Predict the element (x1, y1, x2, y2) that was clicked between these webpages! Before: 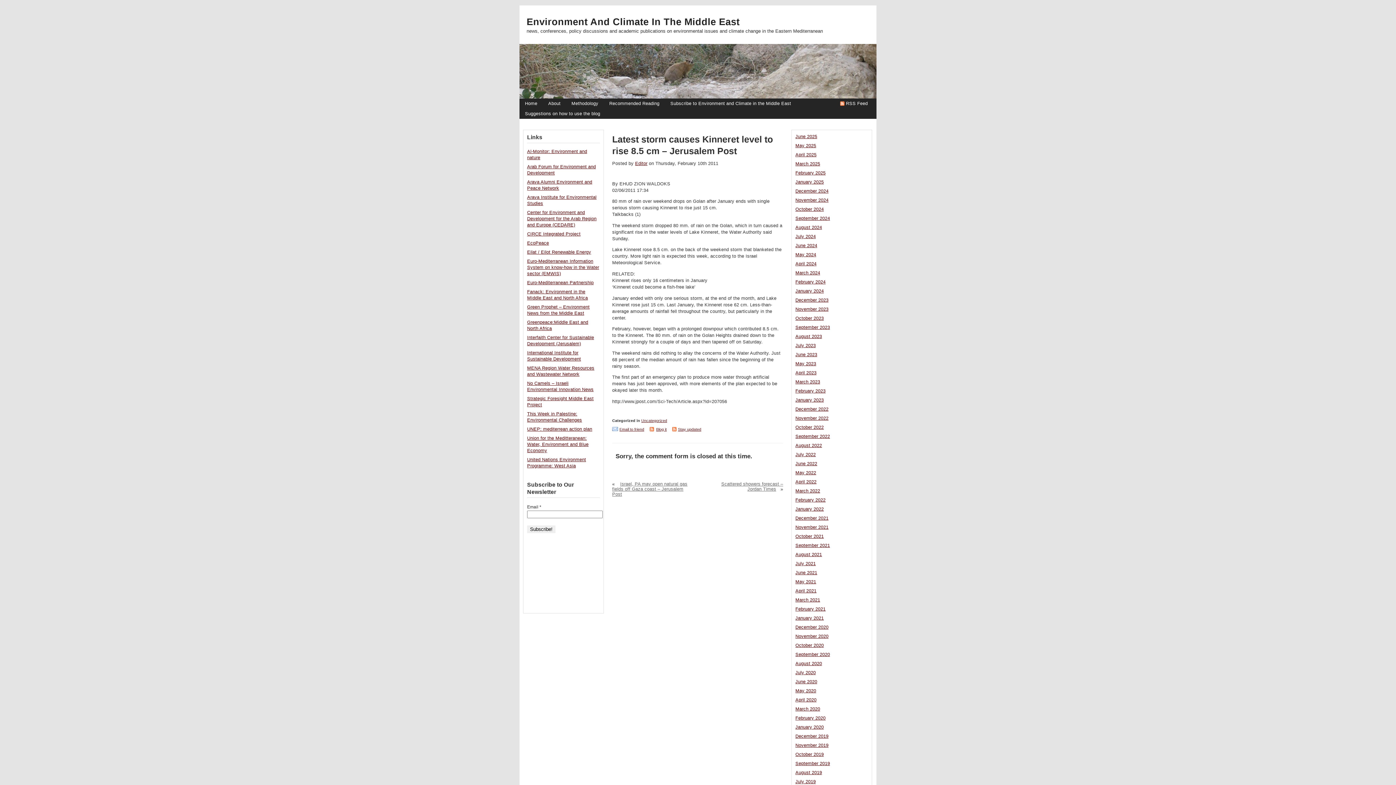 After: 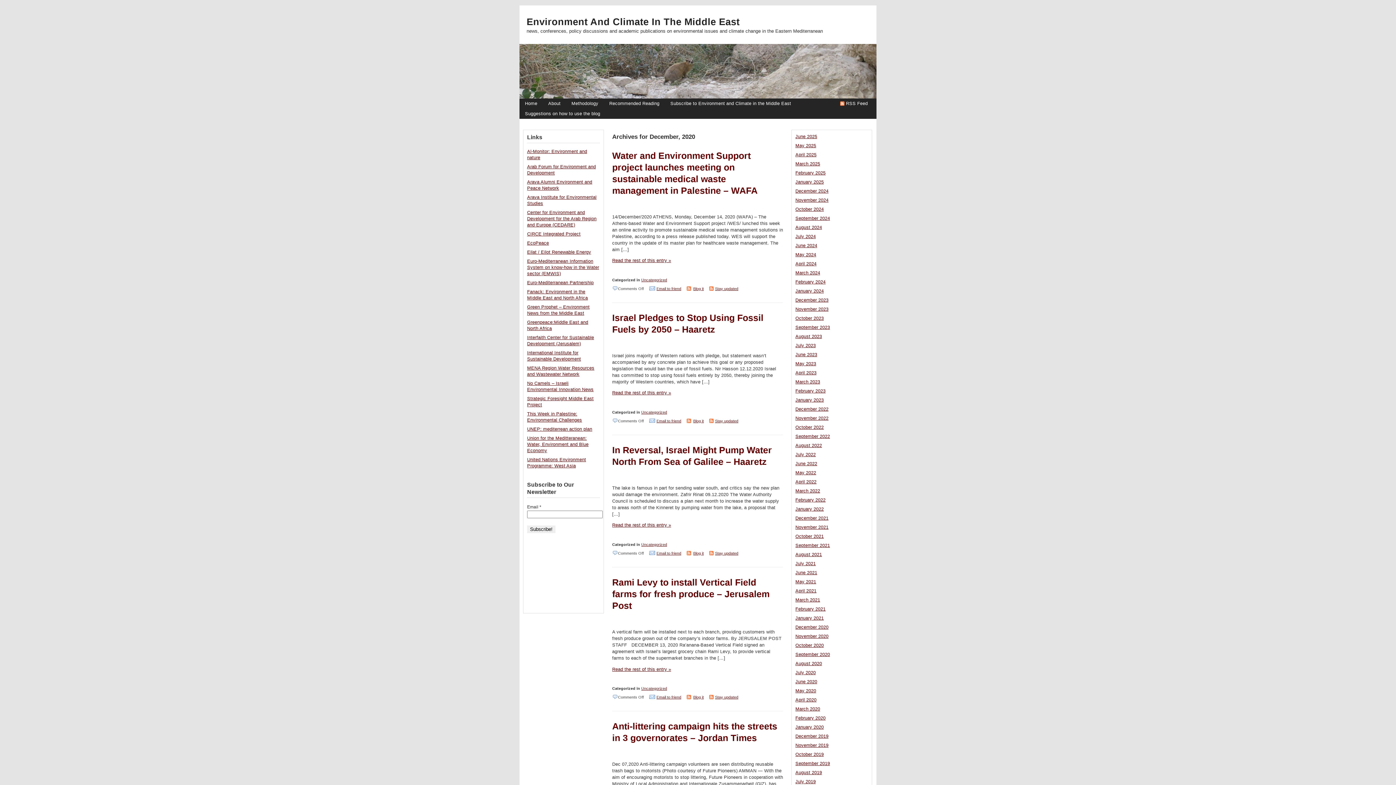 Action: label: December 2020 bbox: (795, 625, 828, 630)